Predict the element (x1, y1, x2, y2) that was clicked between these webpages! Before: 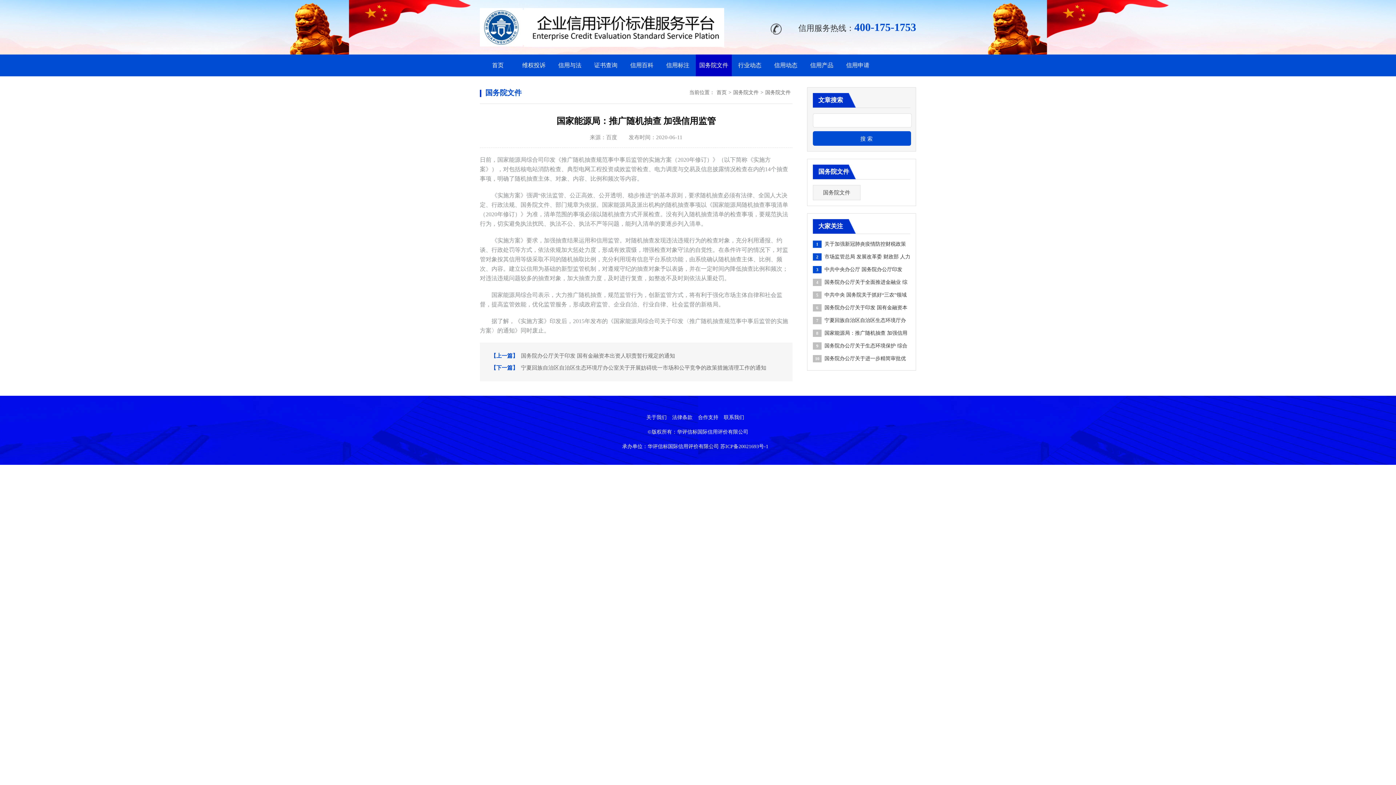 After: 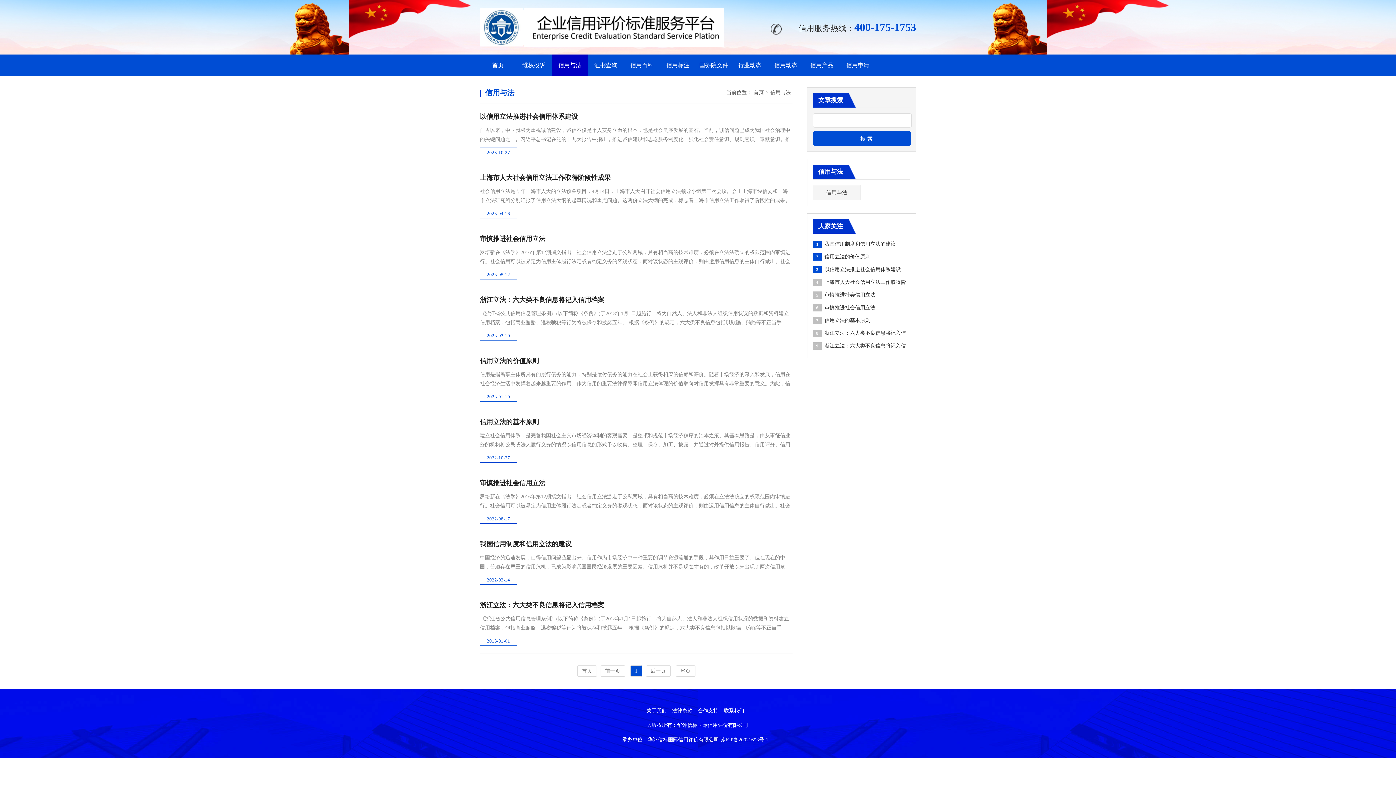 Action: bbox: (558, 62, 581, 68) label: 信用与法